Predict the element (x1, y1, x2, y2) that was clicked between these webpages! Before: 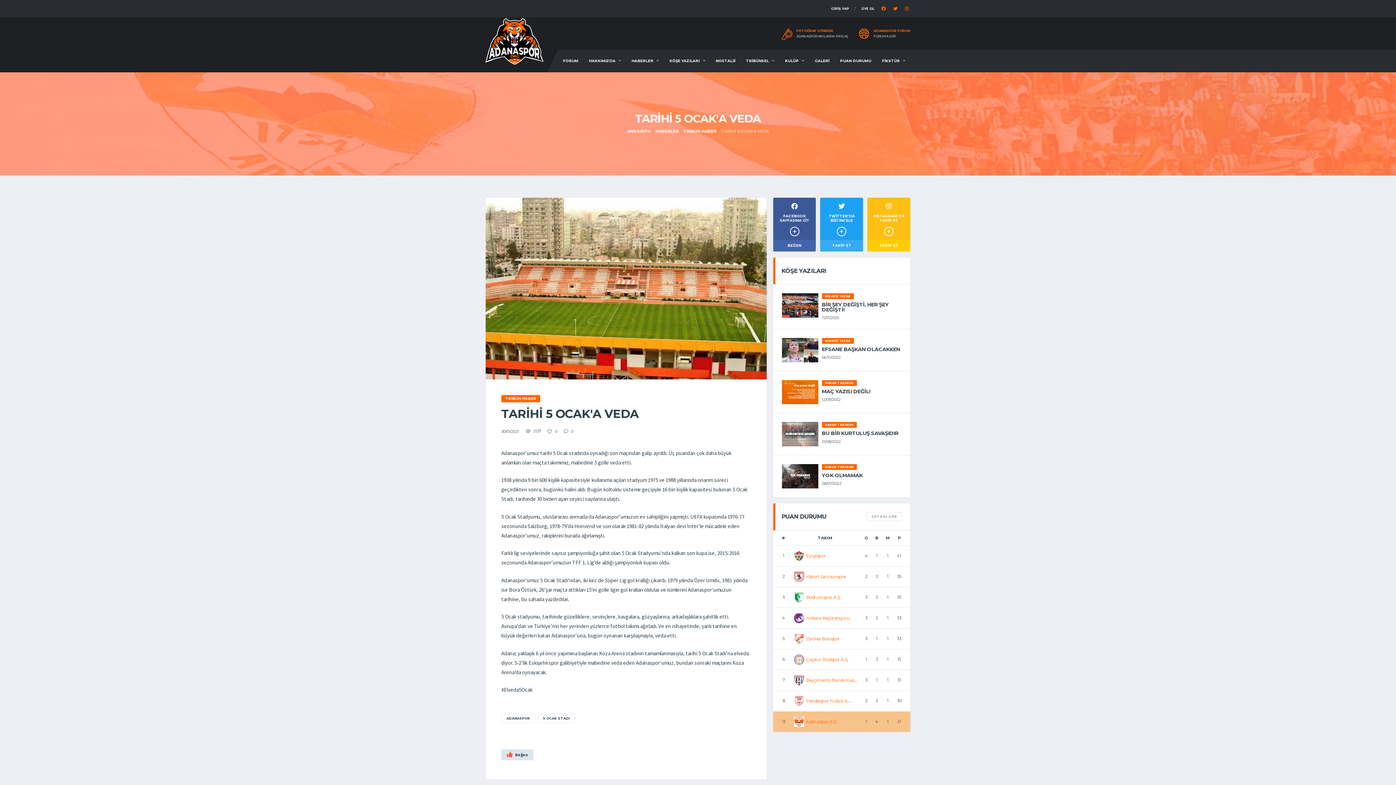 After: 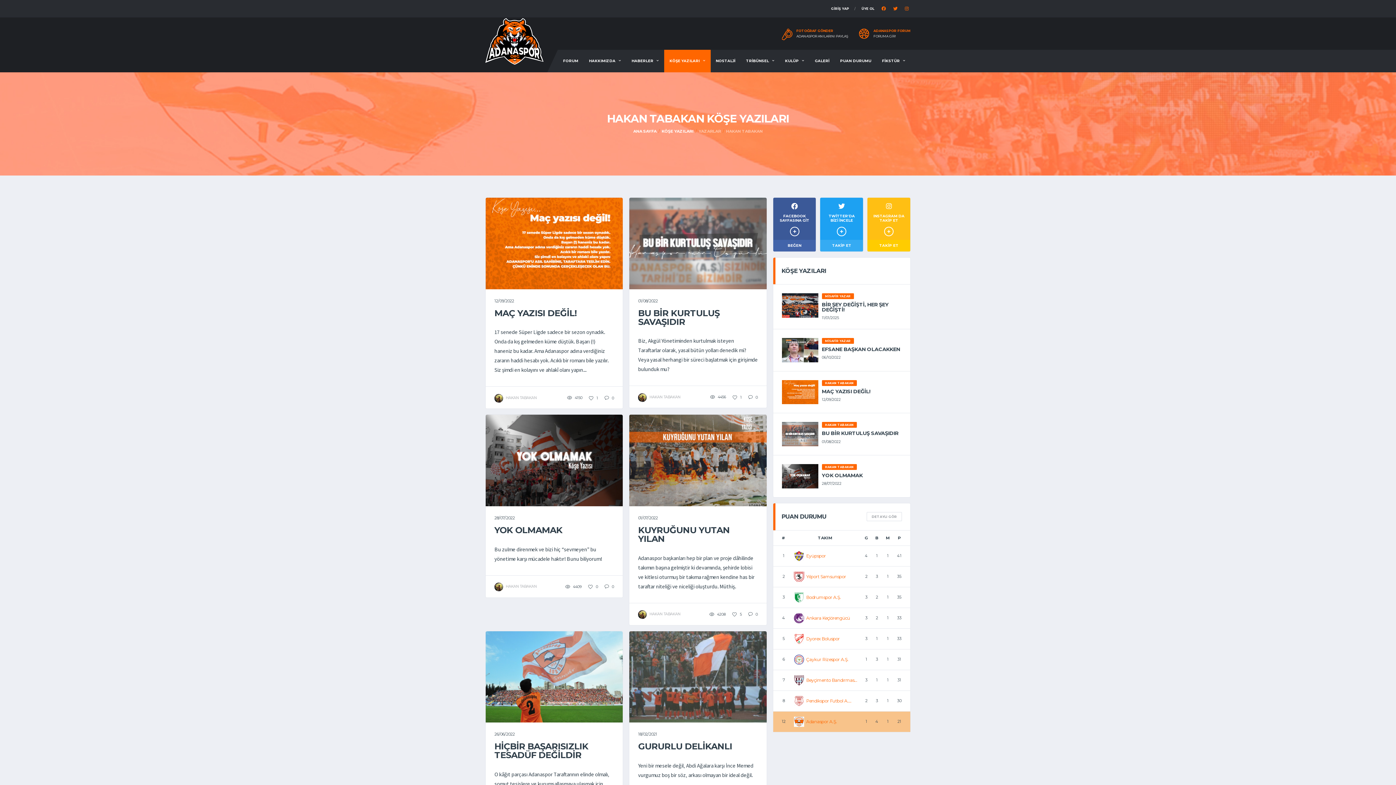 Action: label: HAKAN TABAKAN bbox: (822, 464, 857, 470)